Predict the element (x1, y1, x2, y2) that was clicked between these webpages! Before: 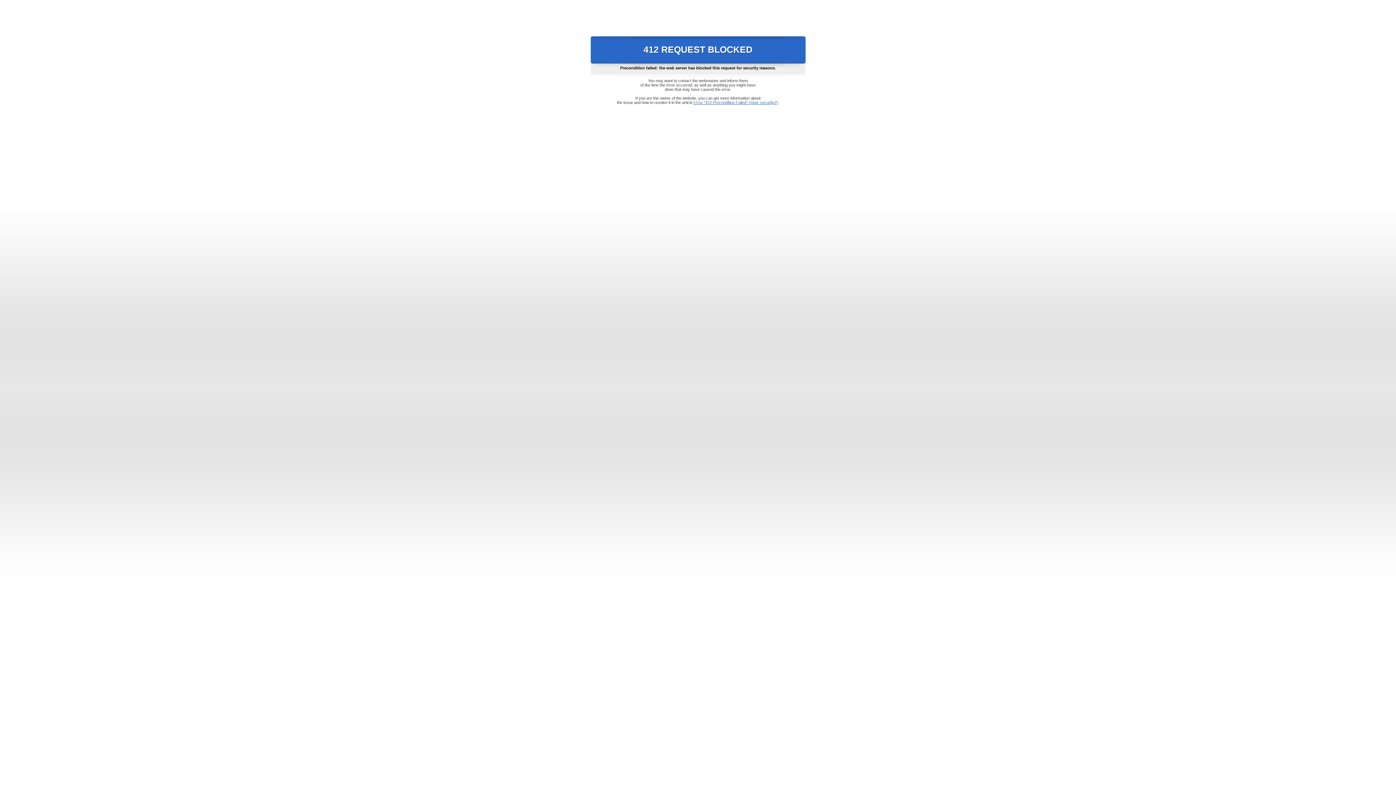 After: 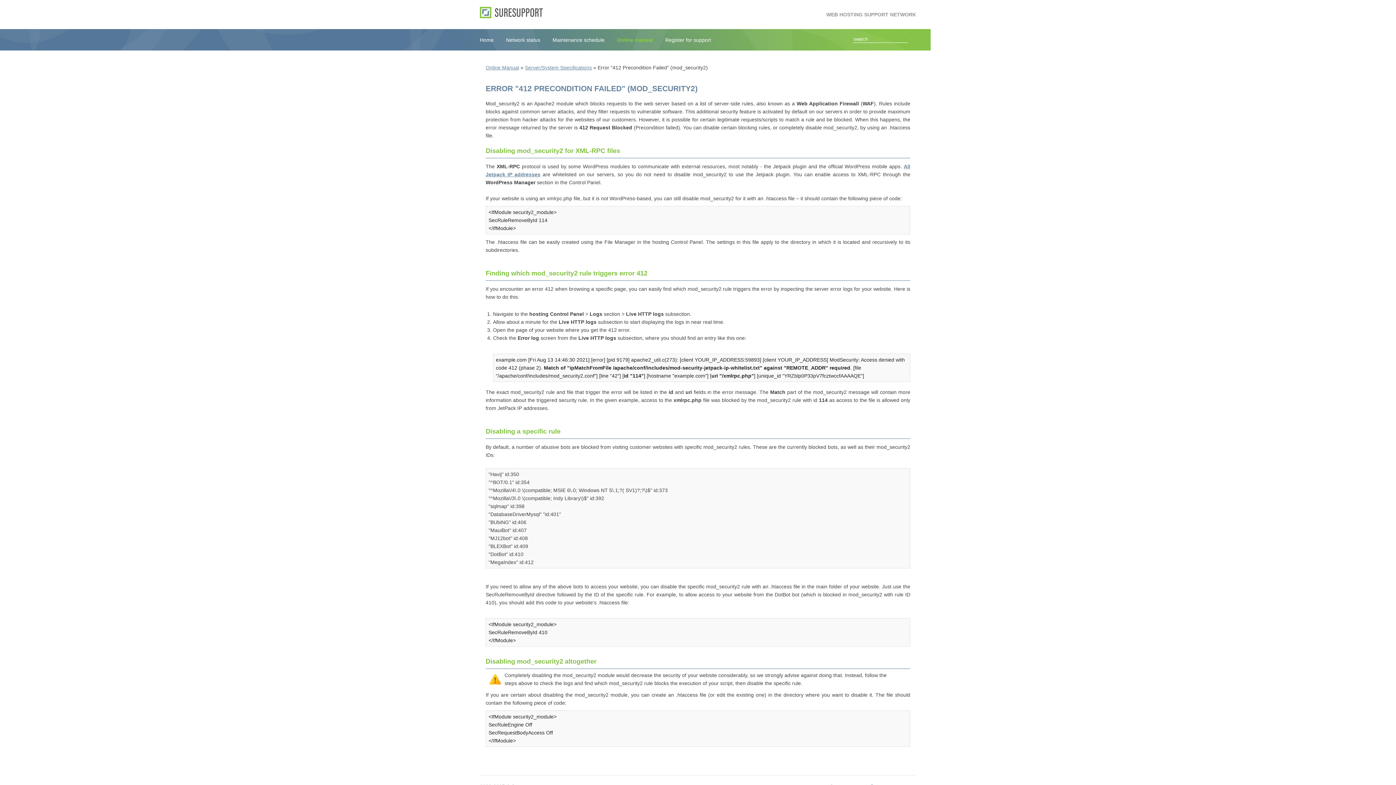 Action: label: Error "412 Precondition Failed" (mod_security2) bbox: (693, 100, 778, 104)